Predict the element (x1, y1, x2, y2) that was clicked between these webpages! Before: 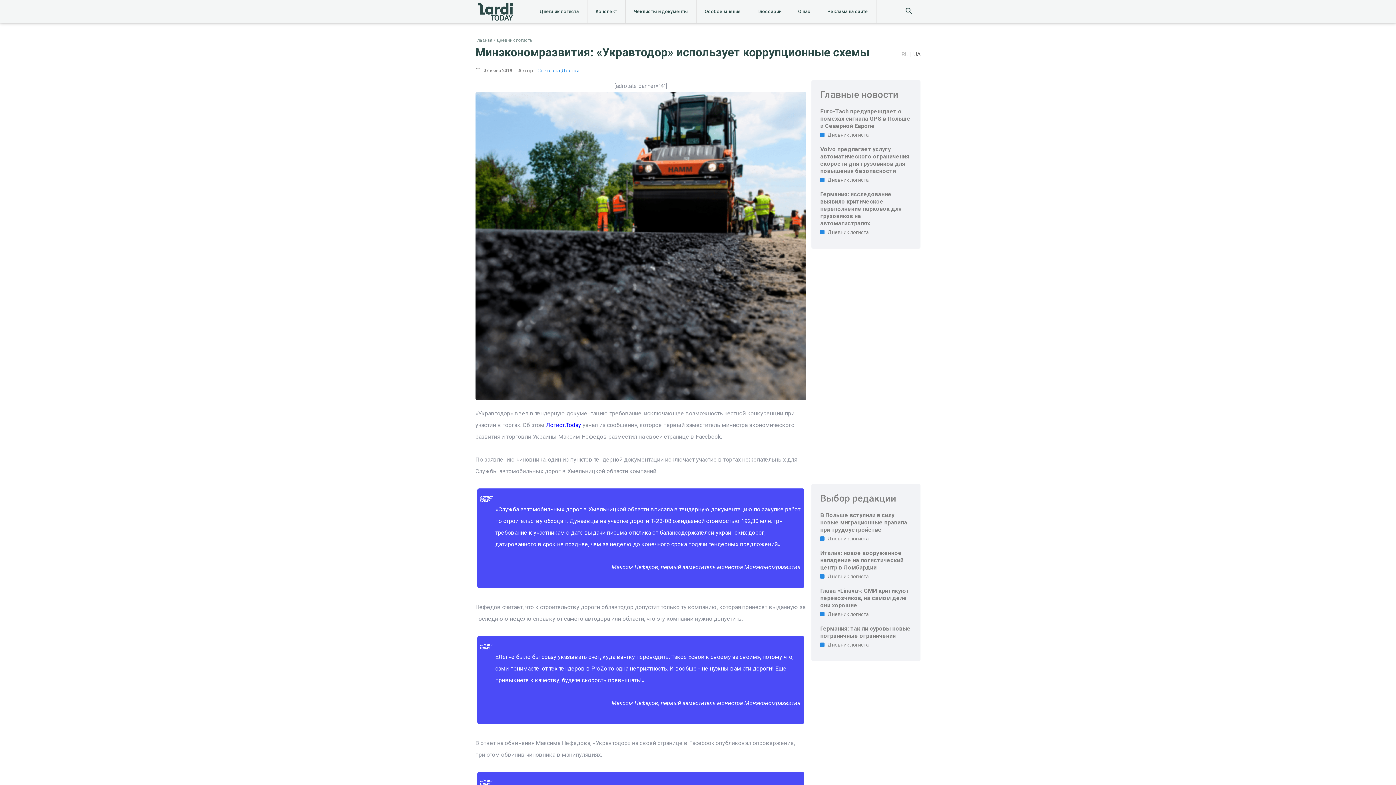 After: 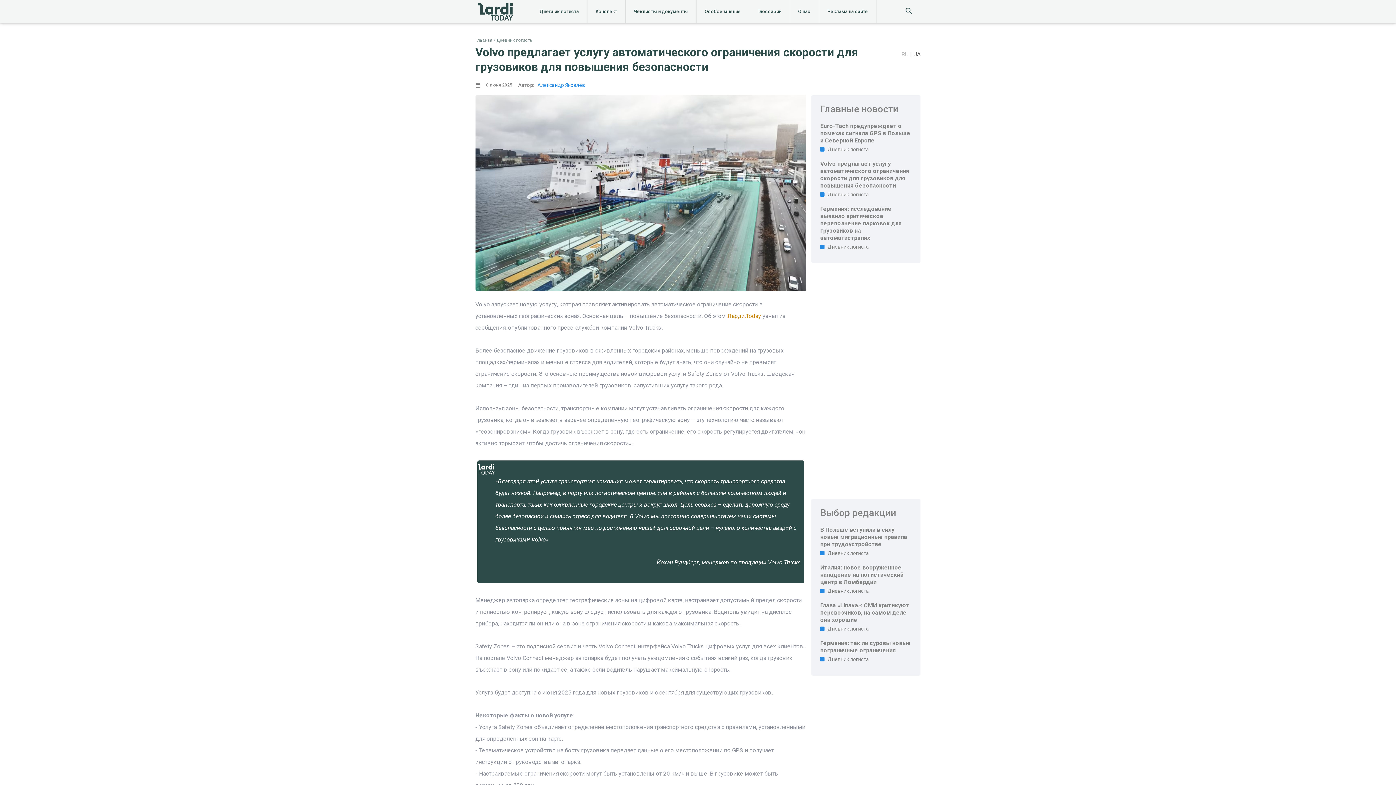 Action: bbox: (820, 145, 909, 174) label: Volvo предлагает услугу автоматического ограничения скорости для грузовиков для повышения безопасности